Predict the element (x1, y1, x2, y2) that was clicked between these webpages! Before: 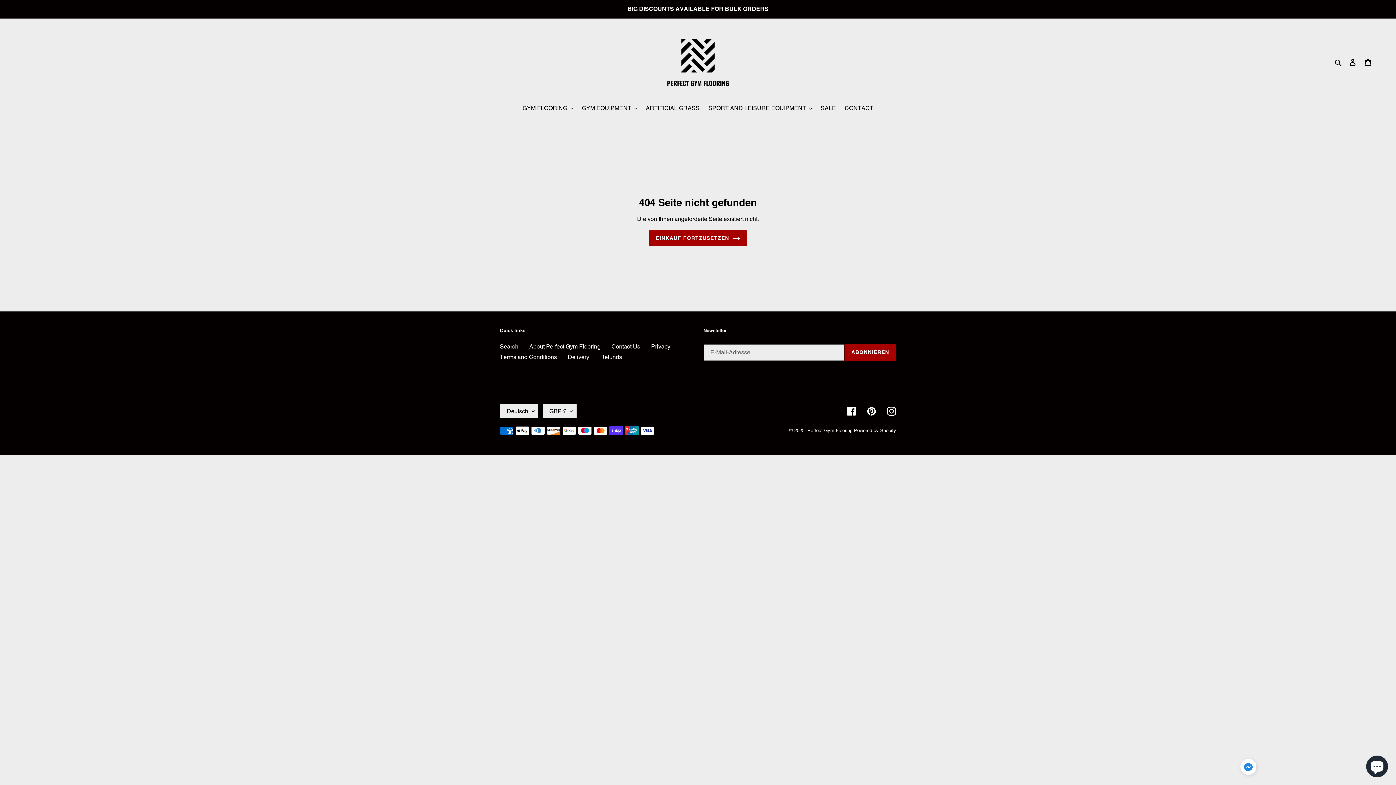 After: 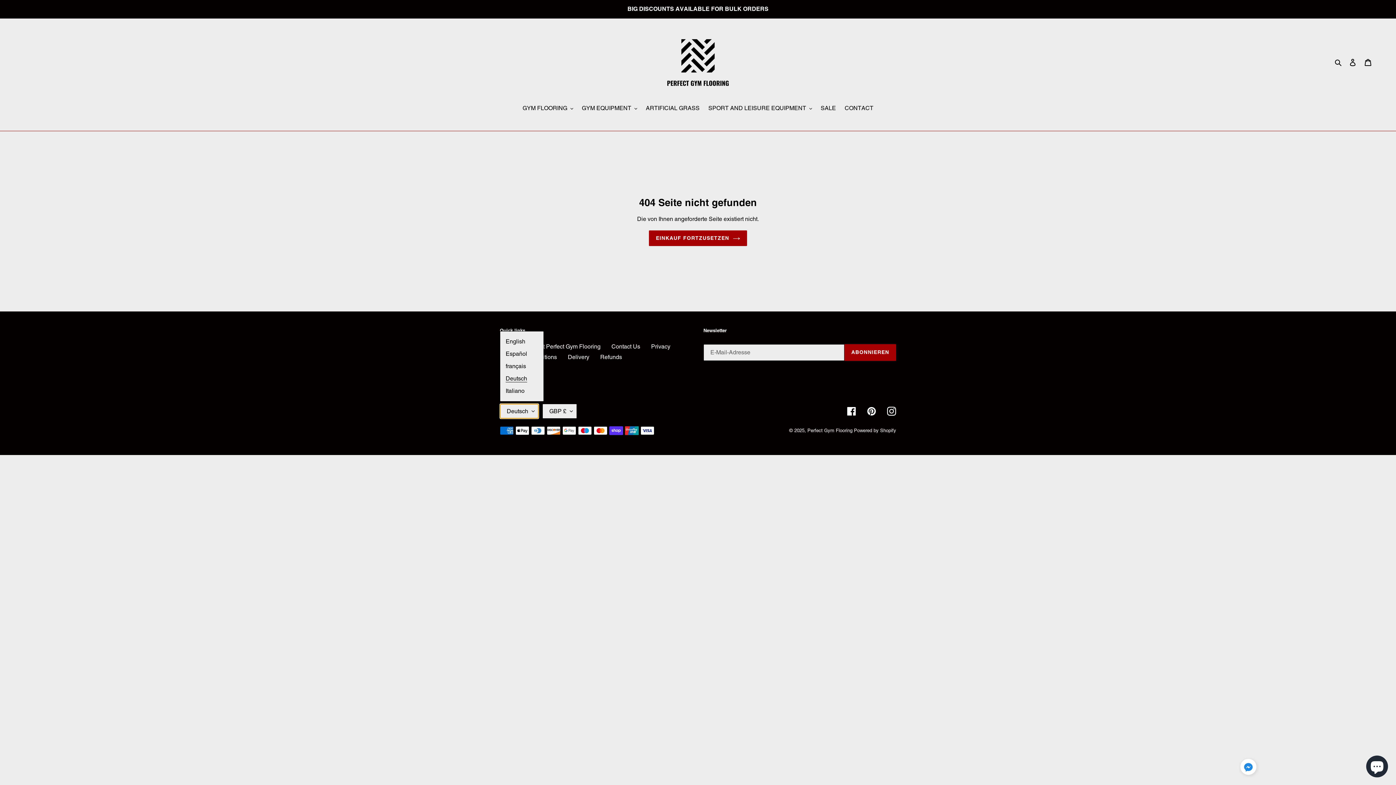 Action: bbox: (500, 403, 538, 418) label: Deutsch